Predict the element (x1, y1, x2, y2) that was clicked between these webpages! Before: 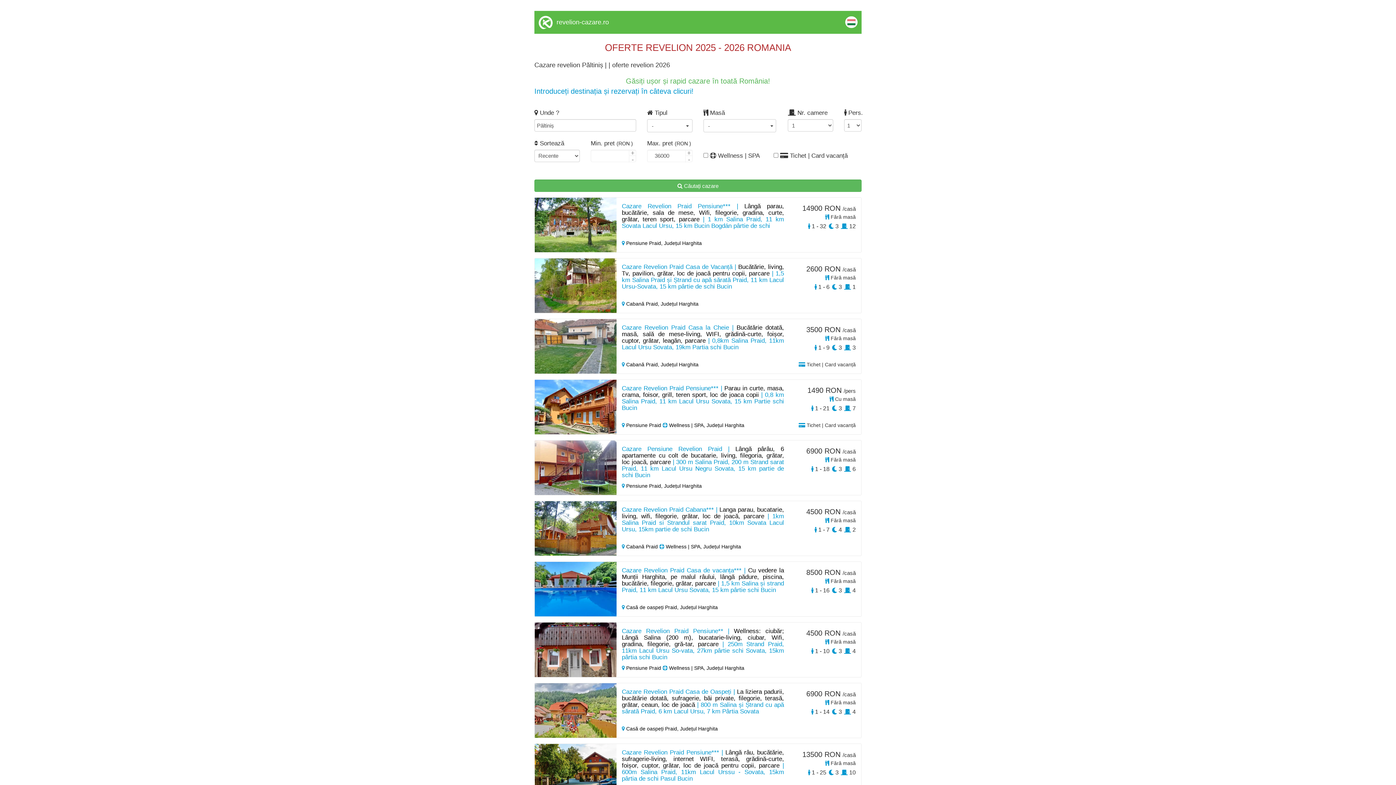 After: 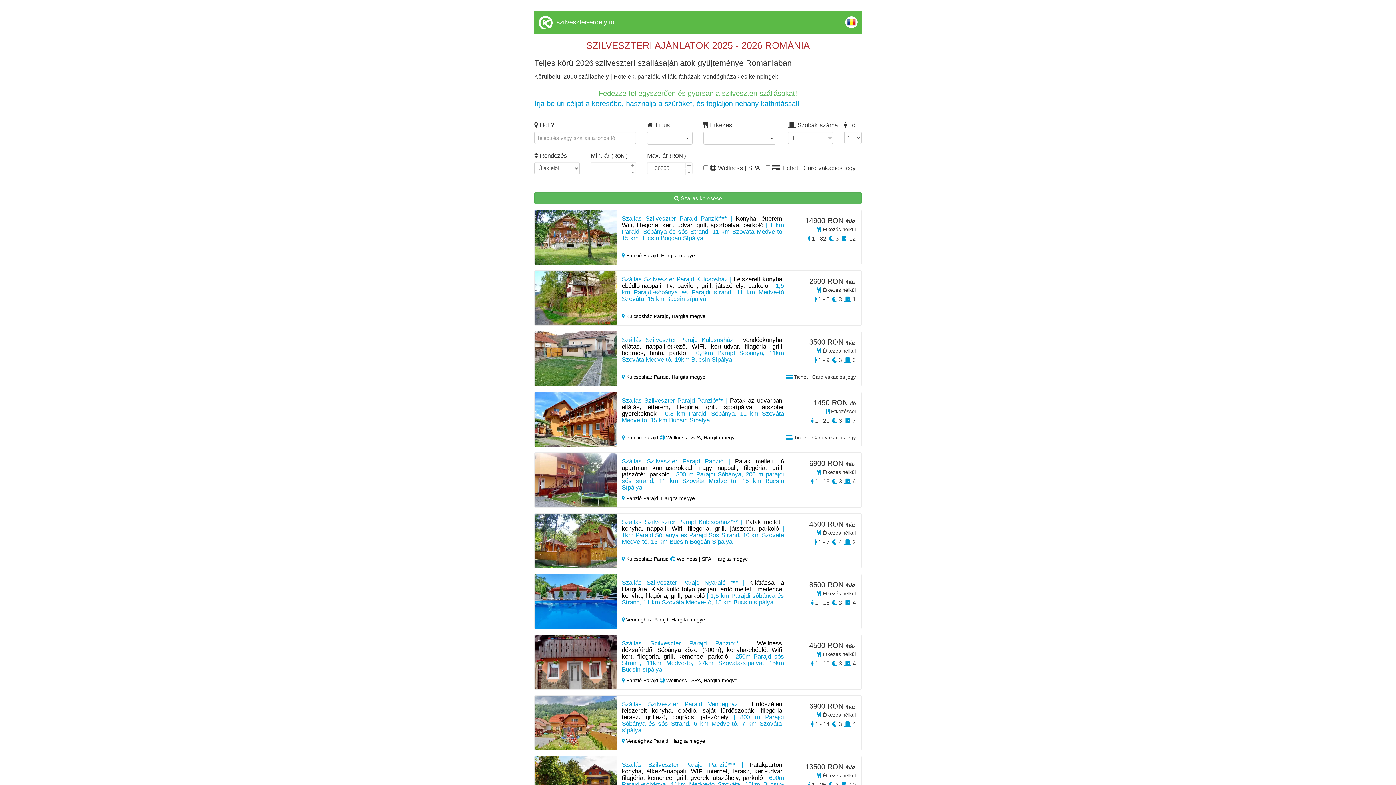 Action: bbox: (845, 16, 857, 28)